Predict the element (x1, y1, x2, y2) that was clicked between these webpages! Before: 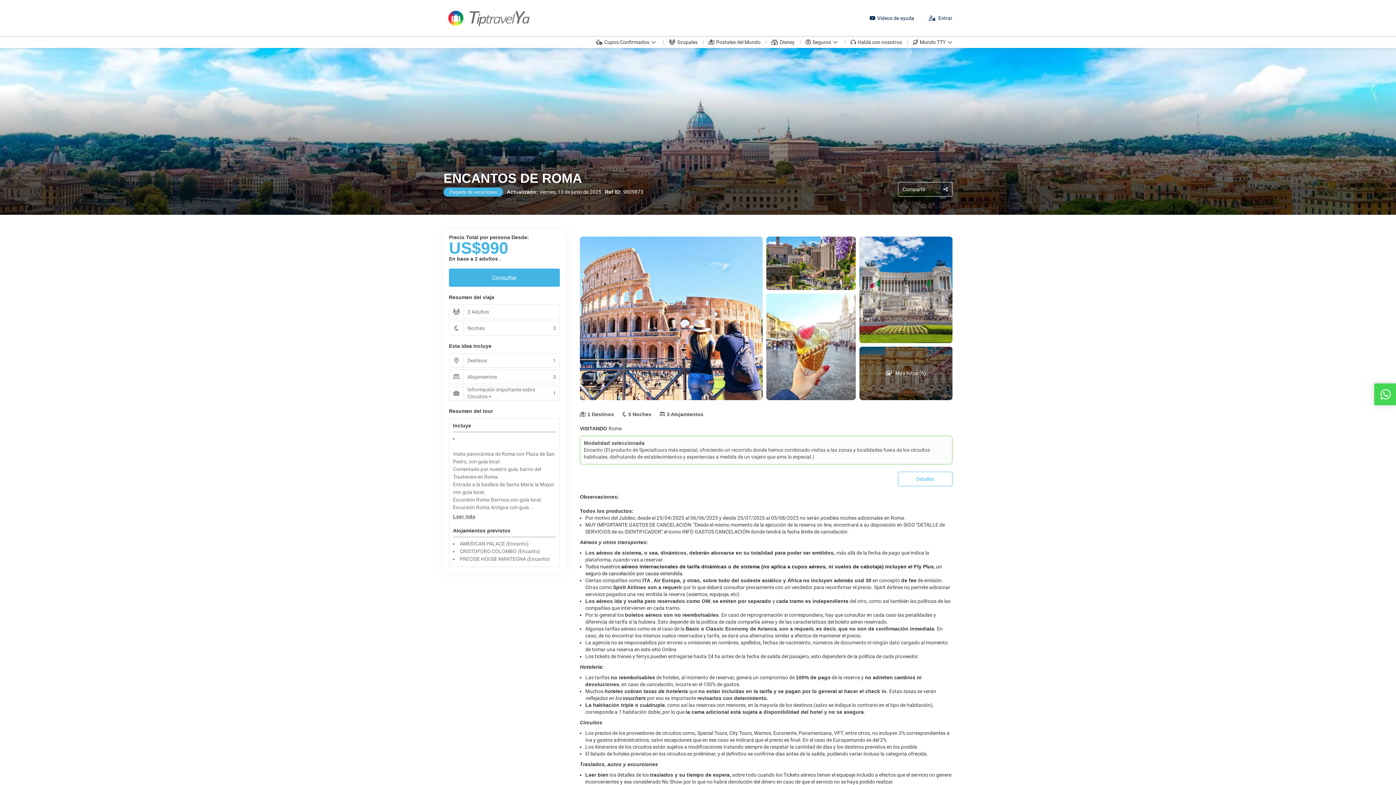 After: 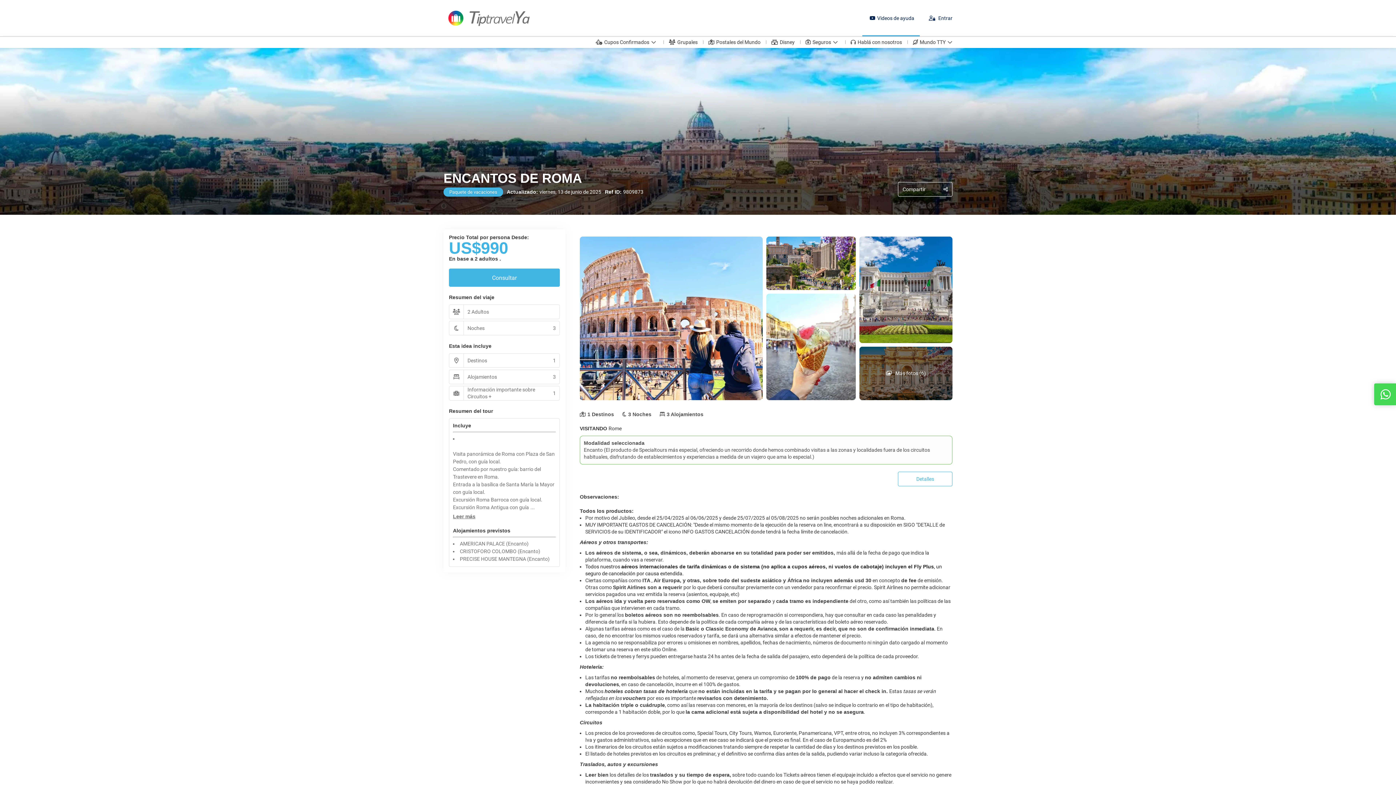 Action: label: Videos de ayuda bbox: (862, 0, 920, 36)